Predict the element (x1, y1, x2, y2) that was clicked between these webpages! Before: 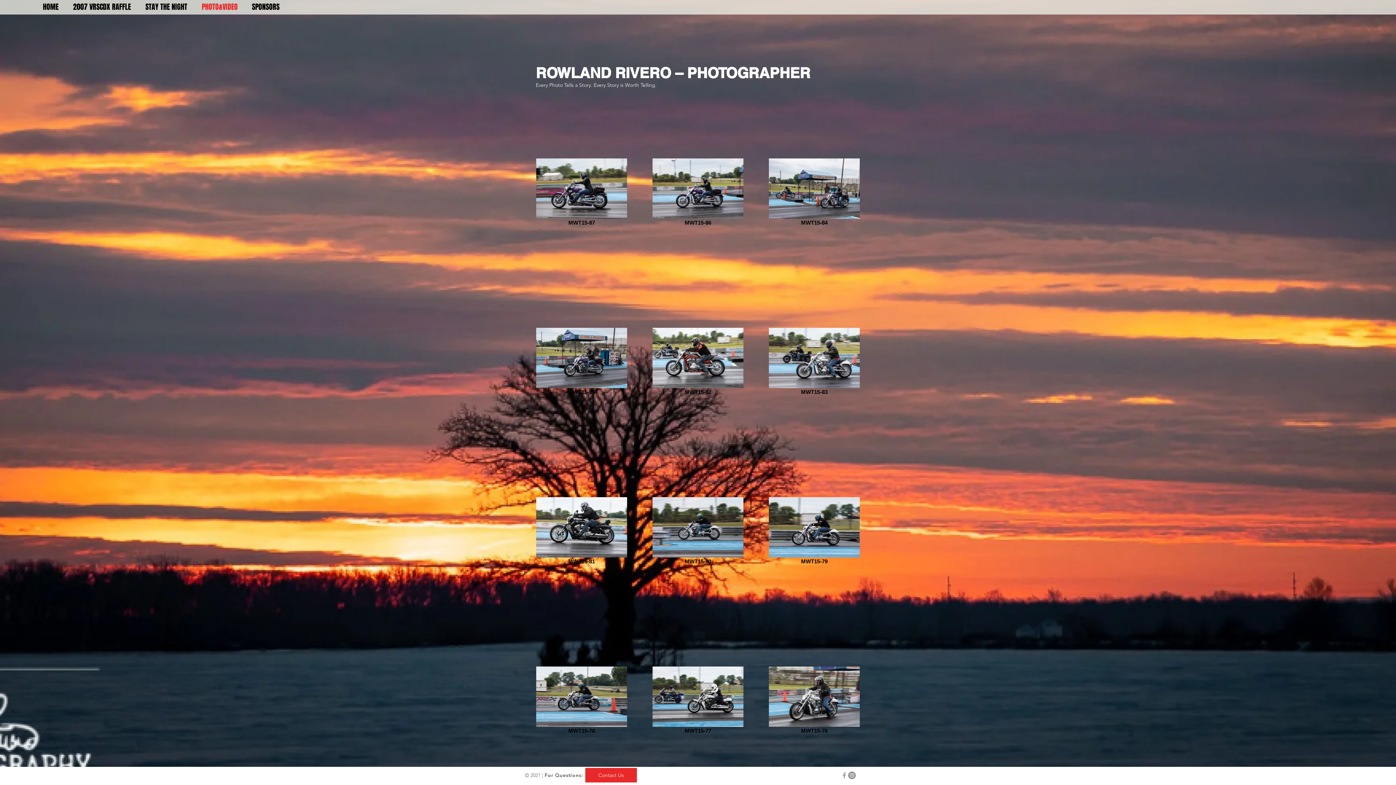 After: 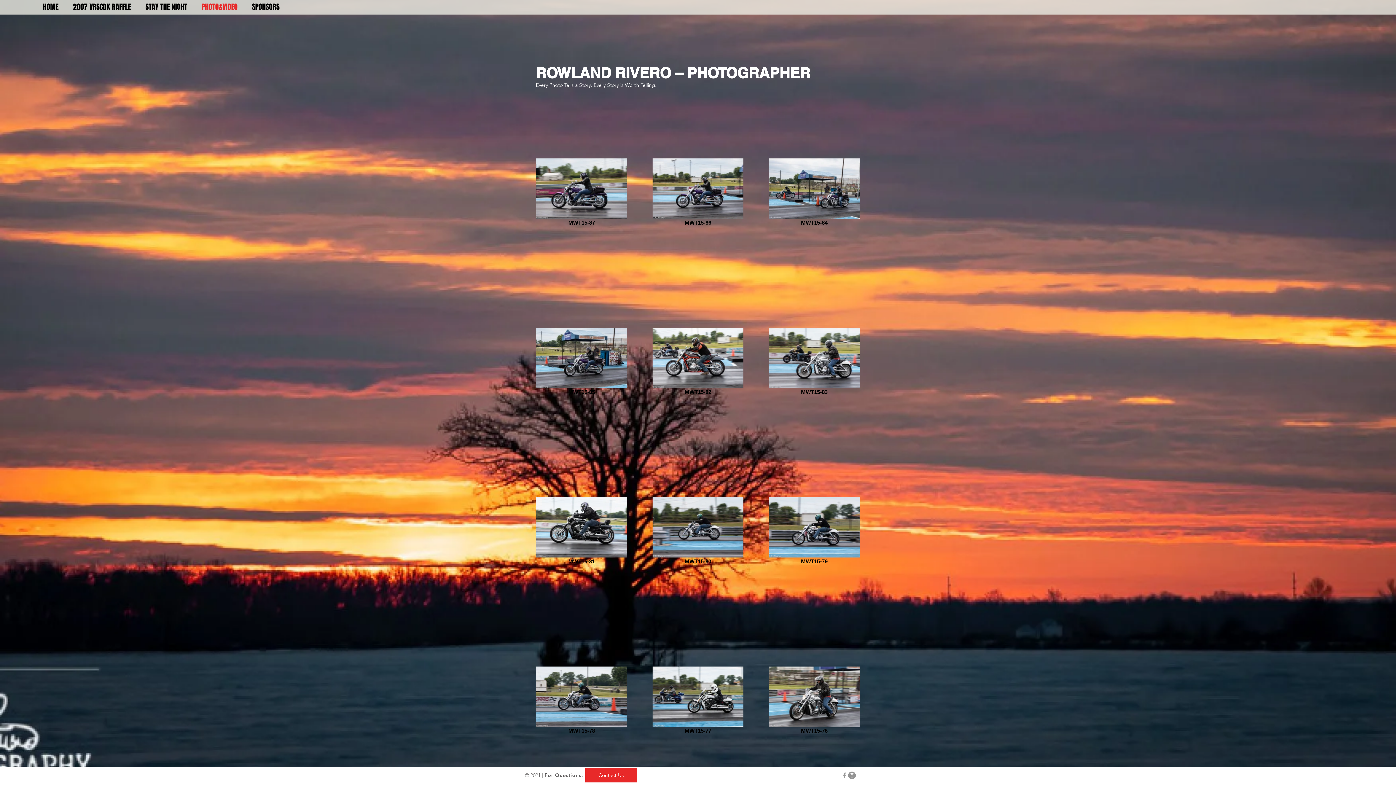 Action: label: Instagram - Grey Circle bbox: (848, 772, 856, 779)